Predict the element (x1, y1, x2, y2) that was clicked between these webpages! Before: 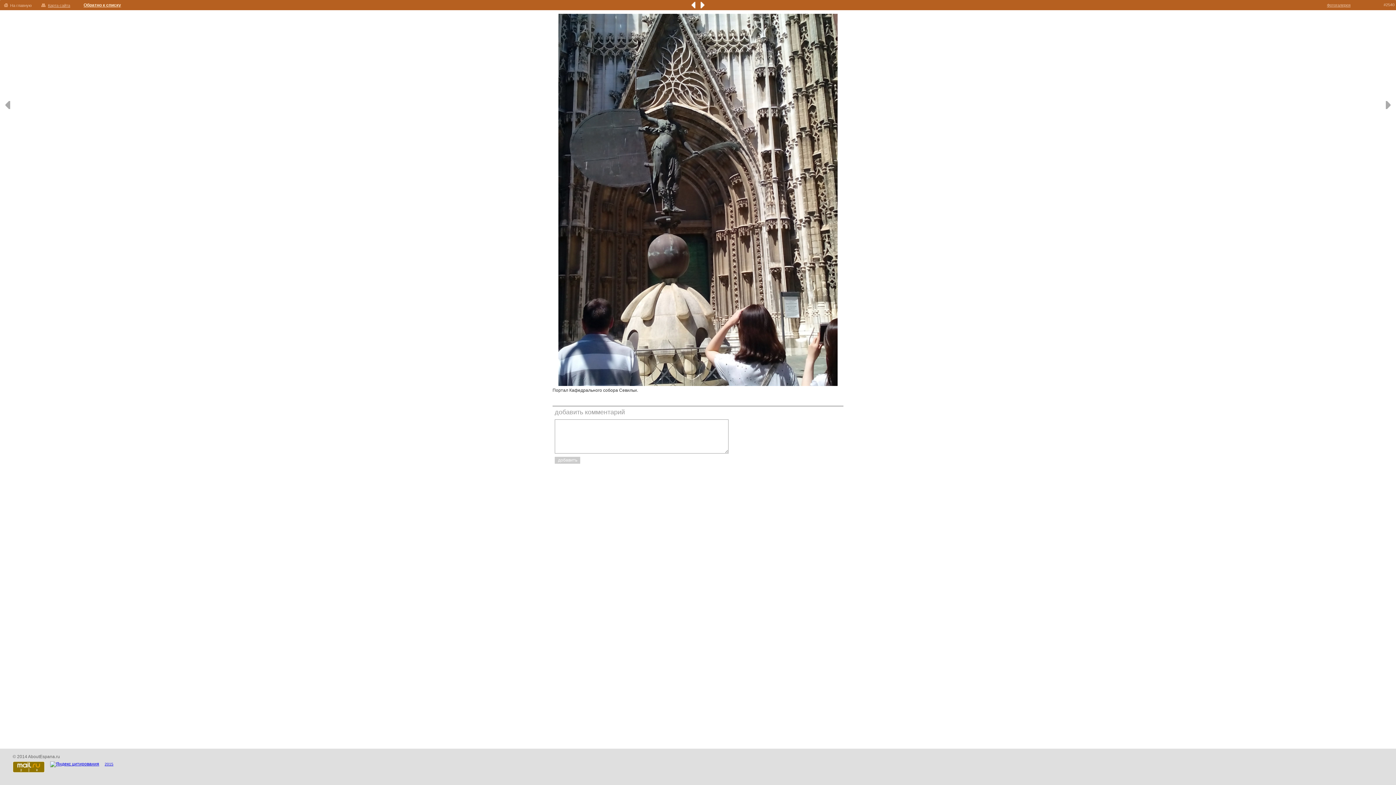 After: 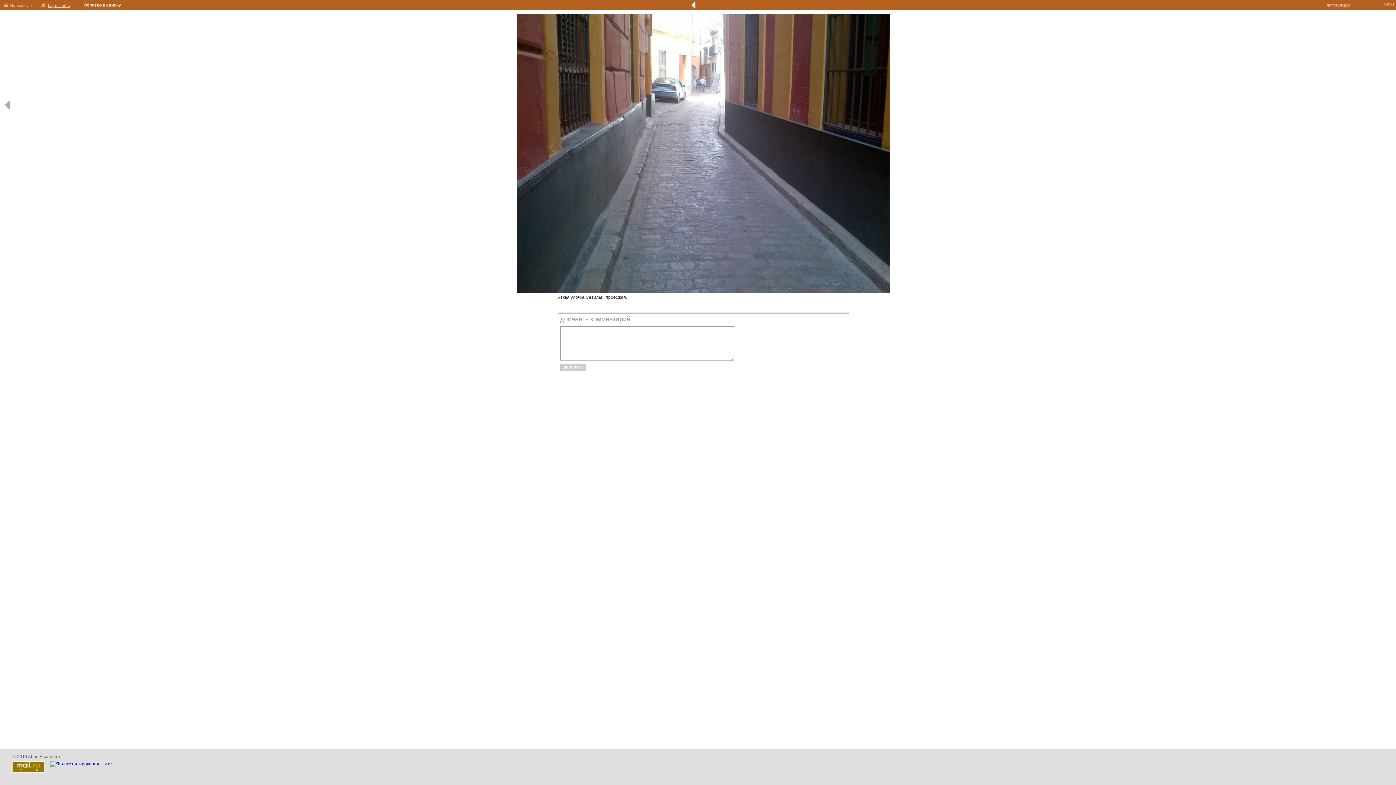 Action: bbox: (700, 4, 704, 9)